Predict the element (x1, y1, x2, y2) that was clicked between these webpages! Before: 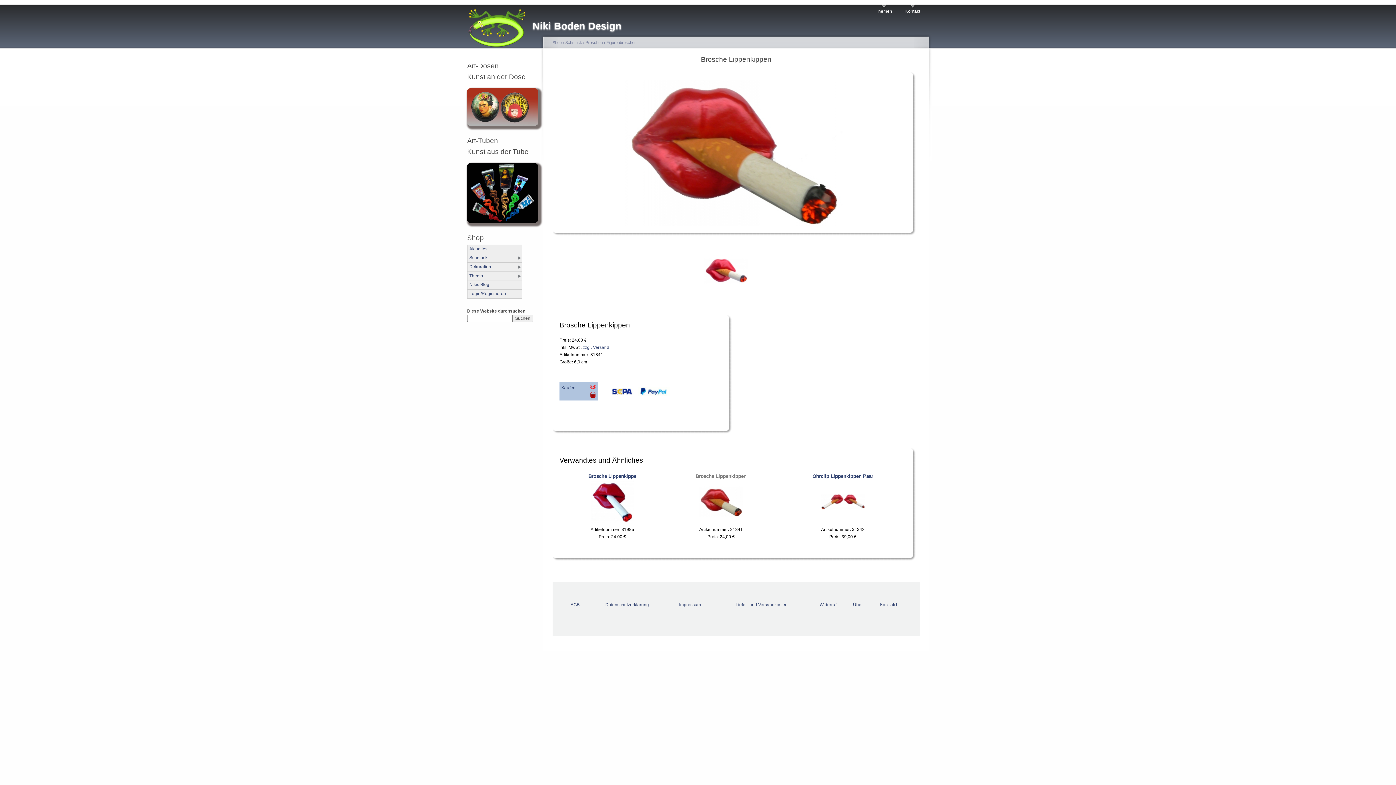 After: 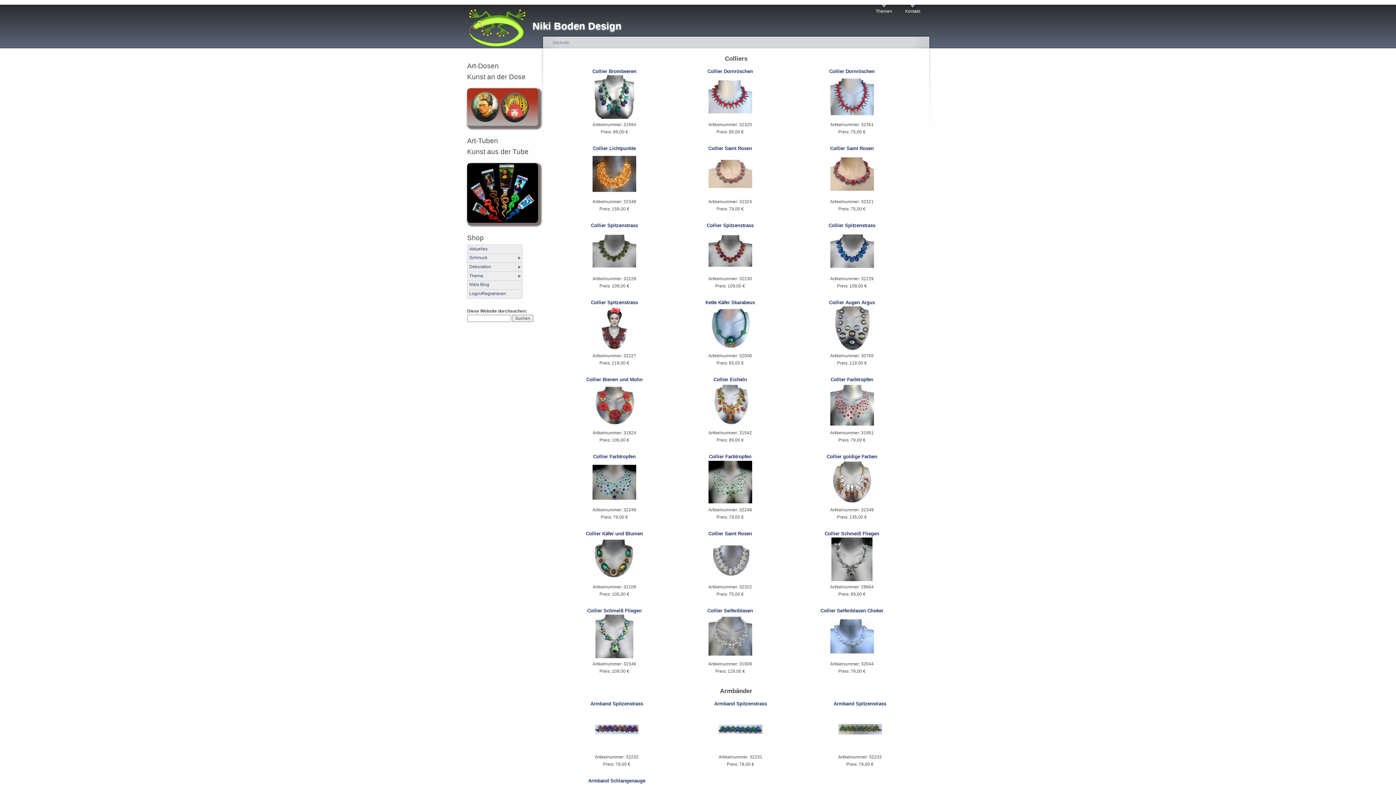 Action: label: Niki Boden Design bbox: (532, 20, 621, 31)